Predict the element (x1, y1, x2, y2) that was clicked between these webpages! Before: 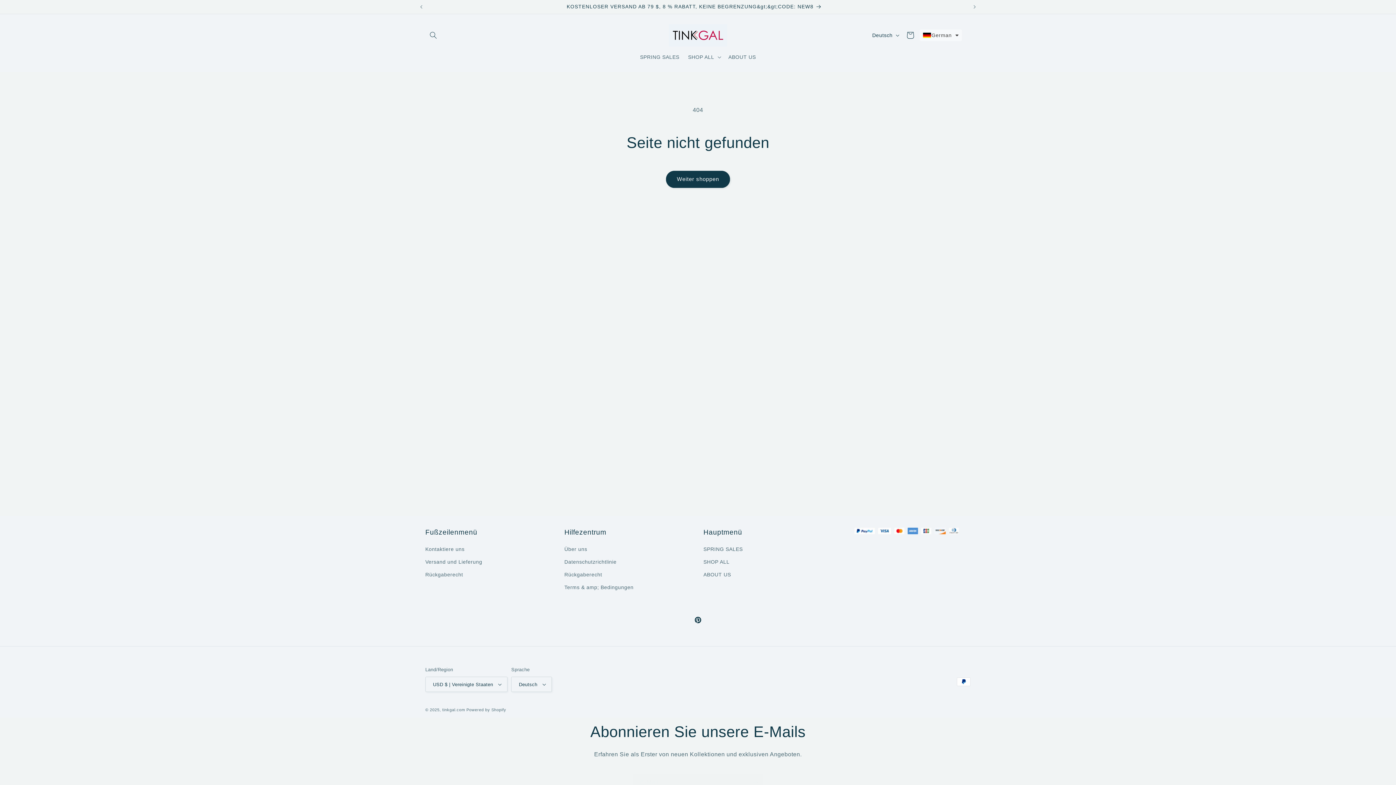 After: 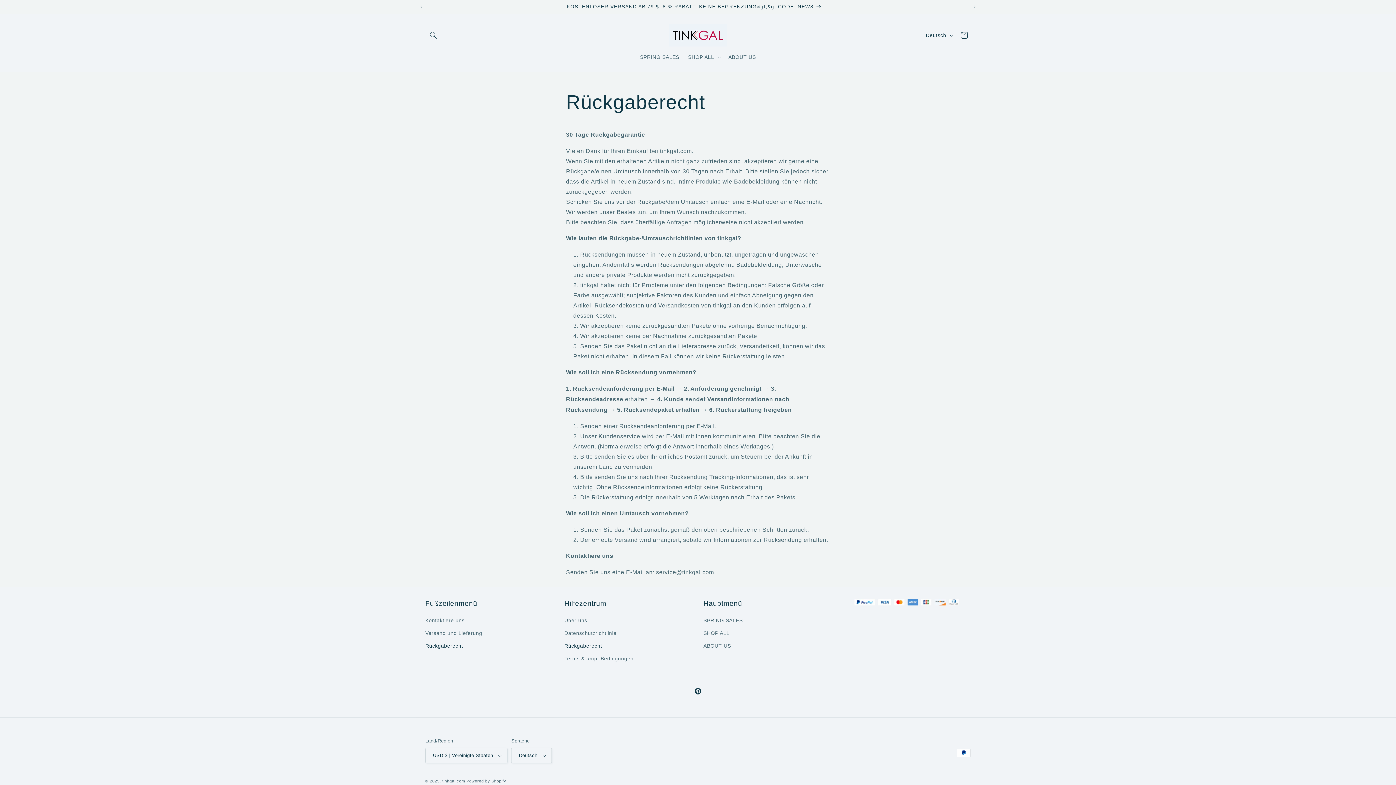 Action: bbox: (425, 568, 463, 581) label: Rückgaberecht